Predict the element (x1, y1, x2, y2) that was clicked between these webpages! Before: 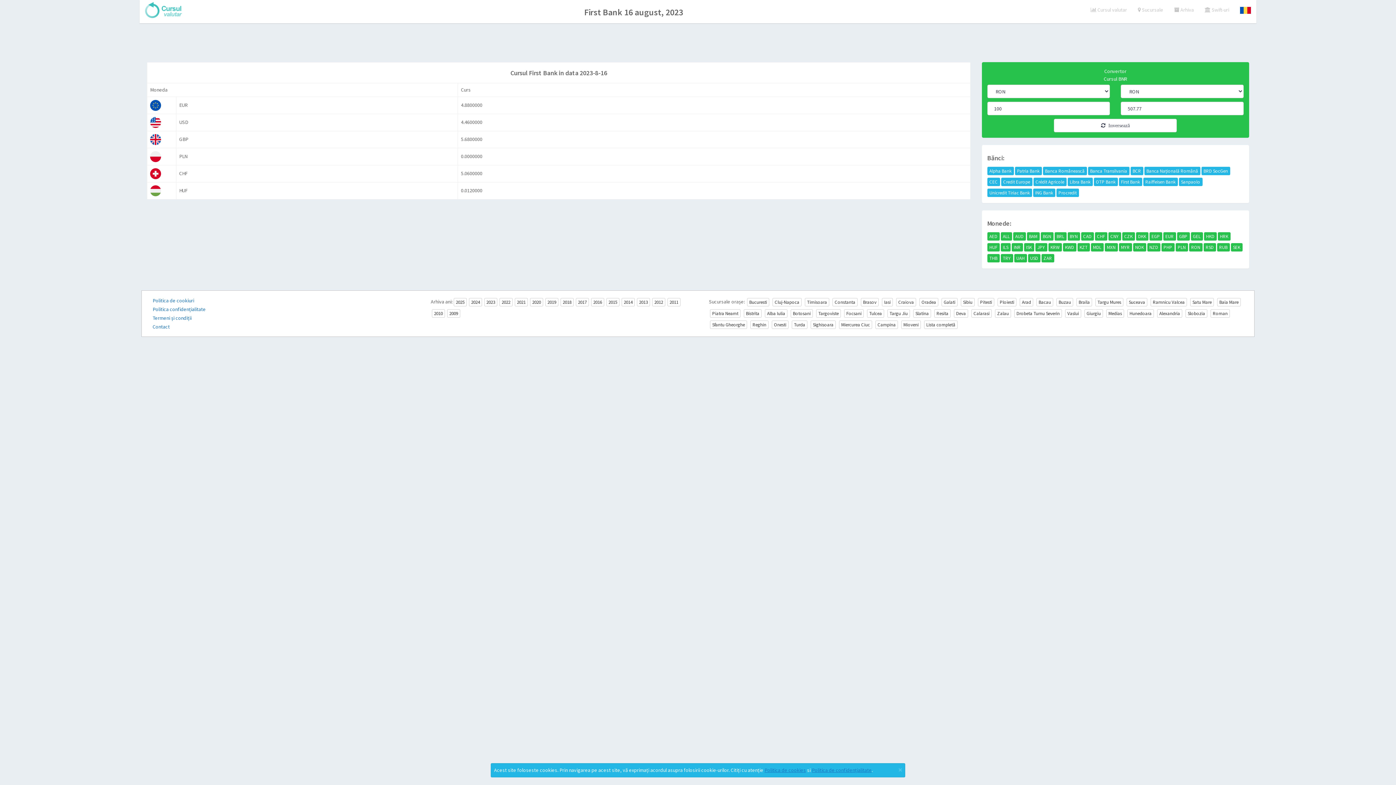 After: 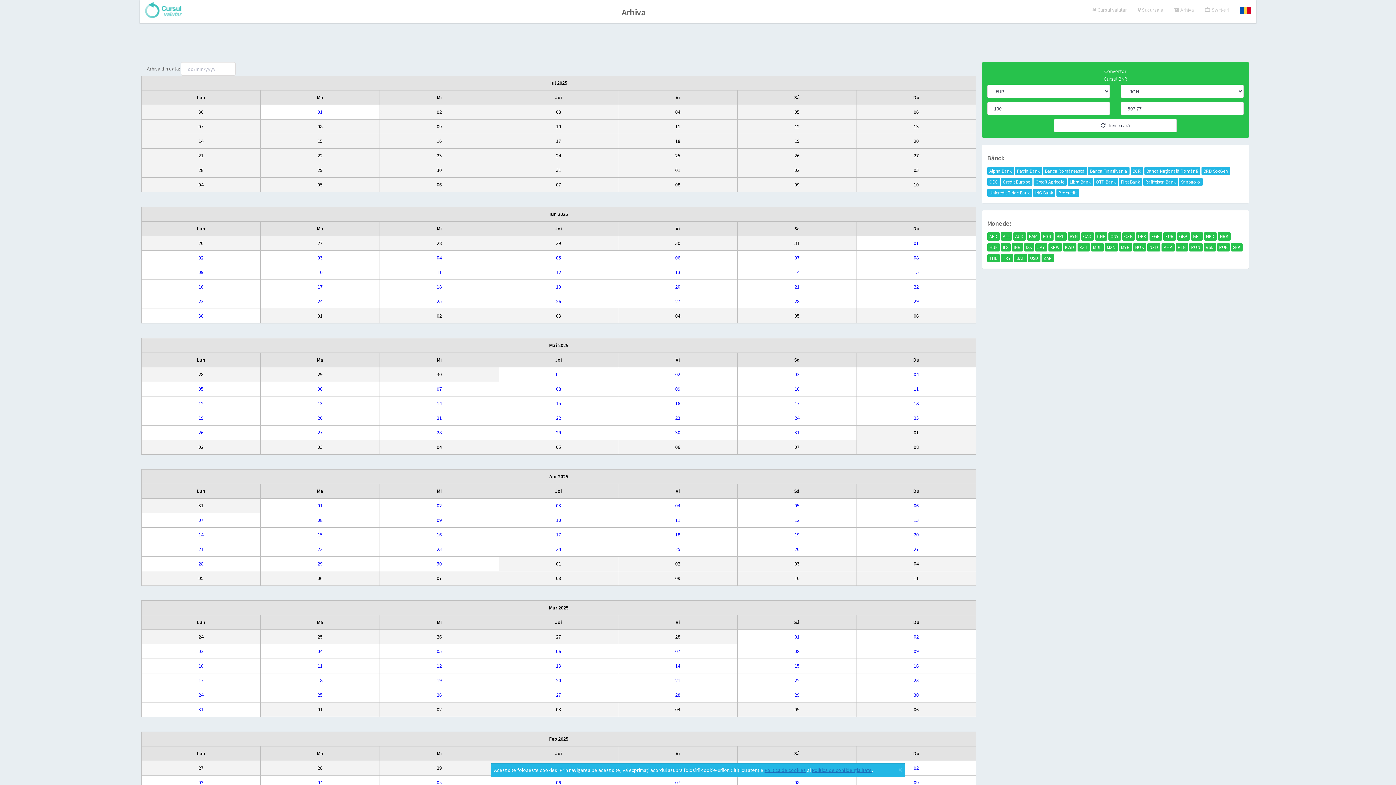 Action: bbox: (1169, 0, 1199, 20) label:  Arhiva